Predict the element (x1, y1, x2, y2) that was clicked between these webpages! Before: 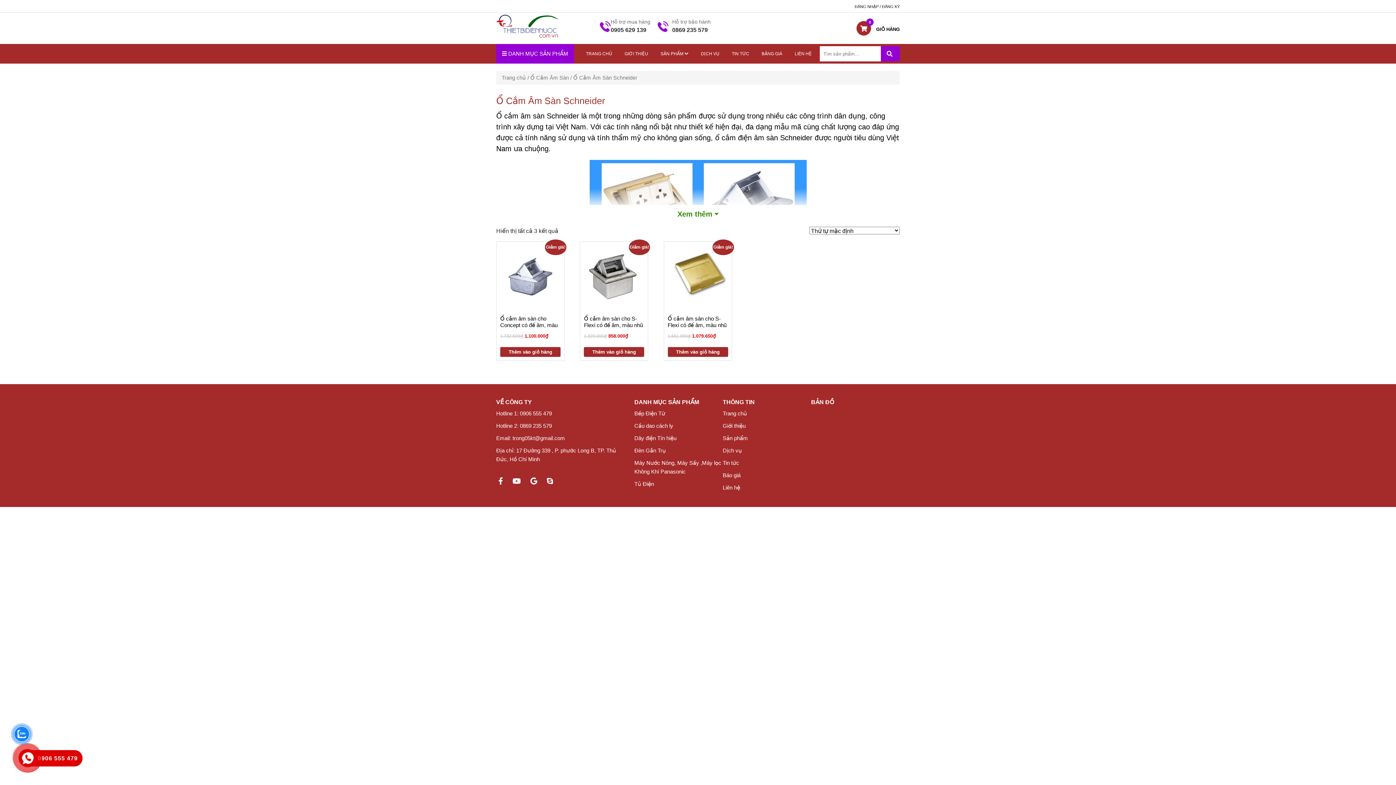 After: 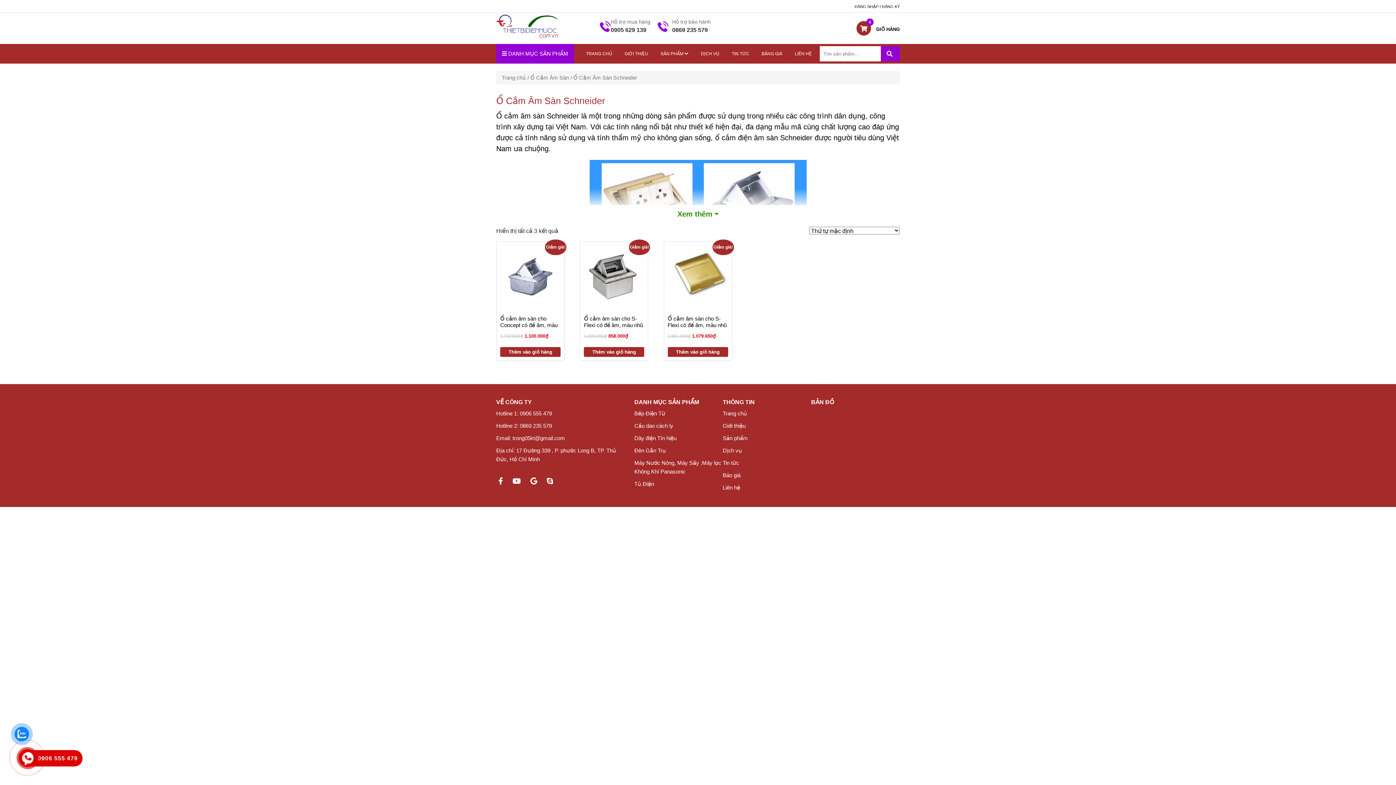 Action: bbox: (672, 26, 708, 33) label: 0869 235 579